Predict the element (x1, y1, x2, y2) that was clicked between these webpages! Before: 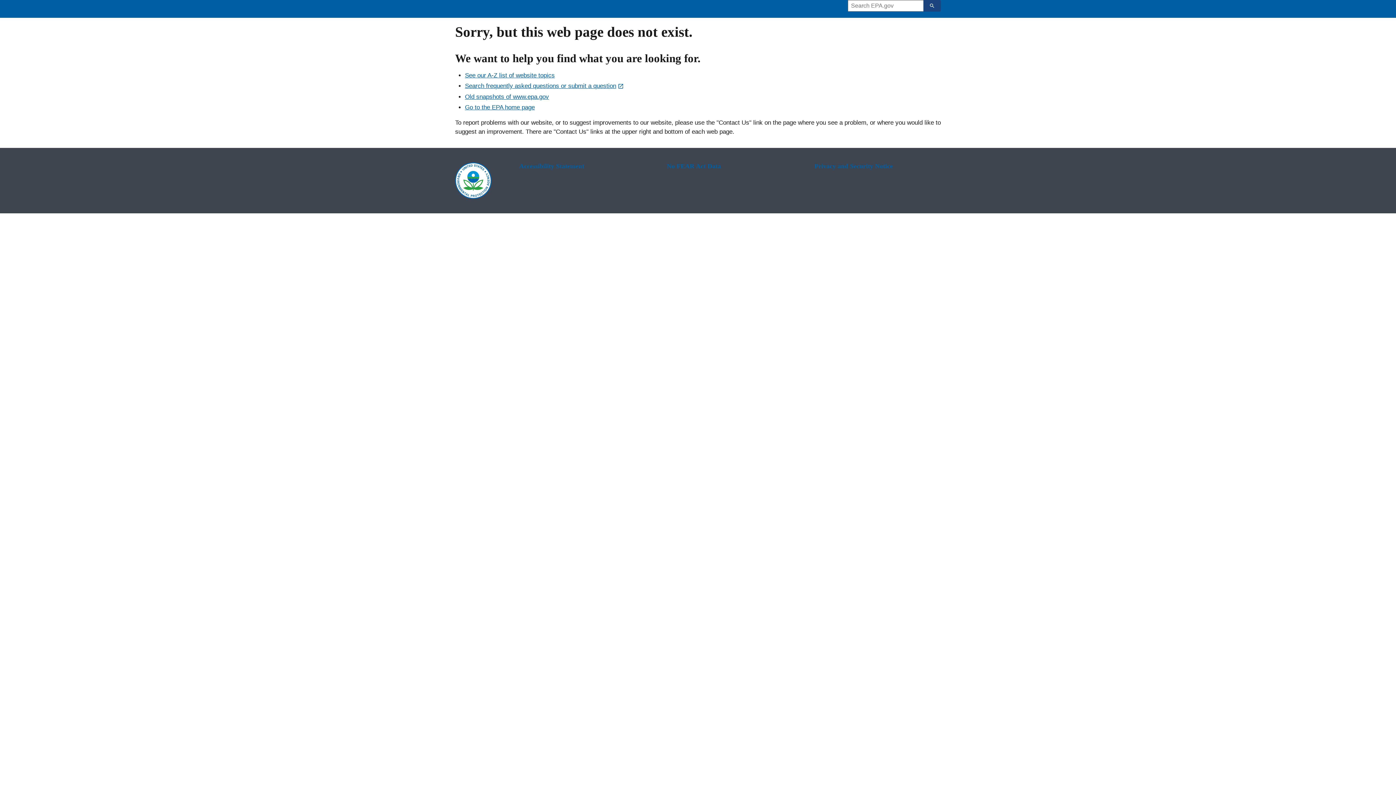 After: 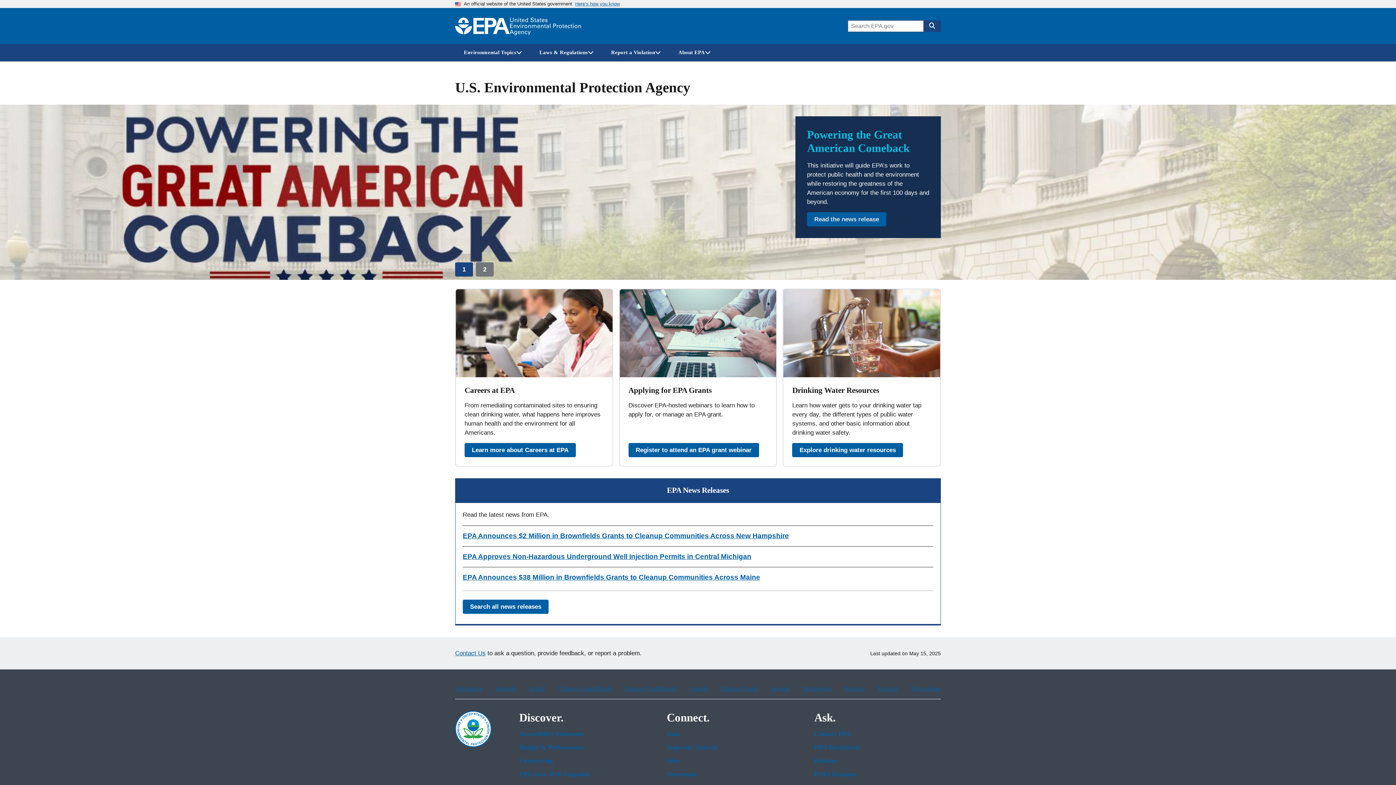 Action: label: Home bbox: (453, 7, 582, 10)